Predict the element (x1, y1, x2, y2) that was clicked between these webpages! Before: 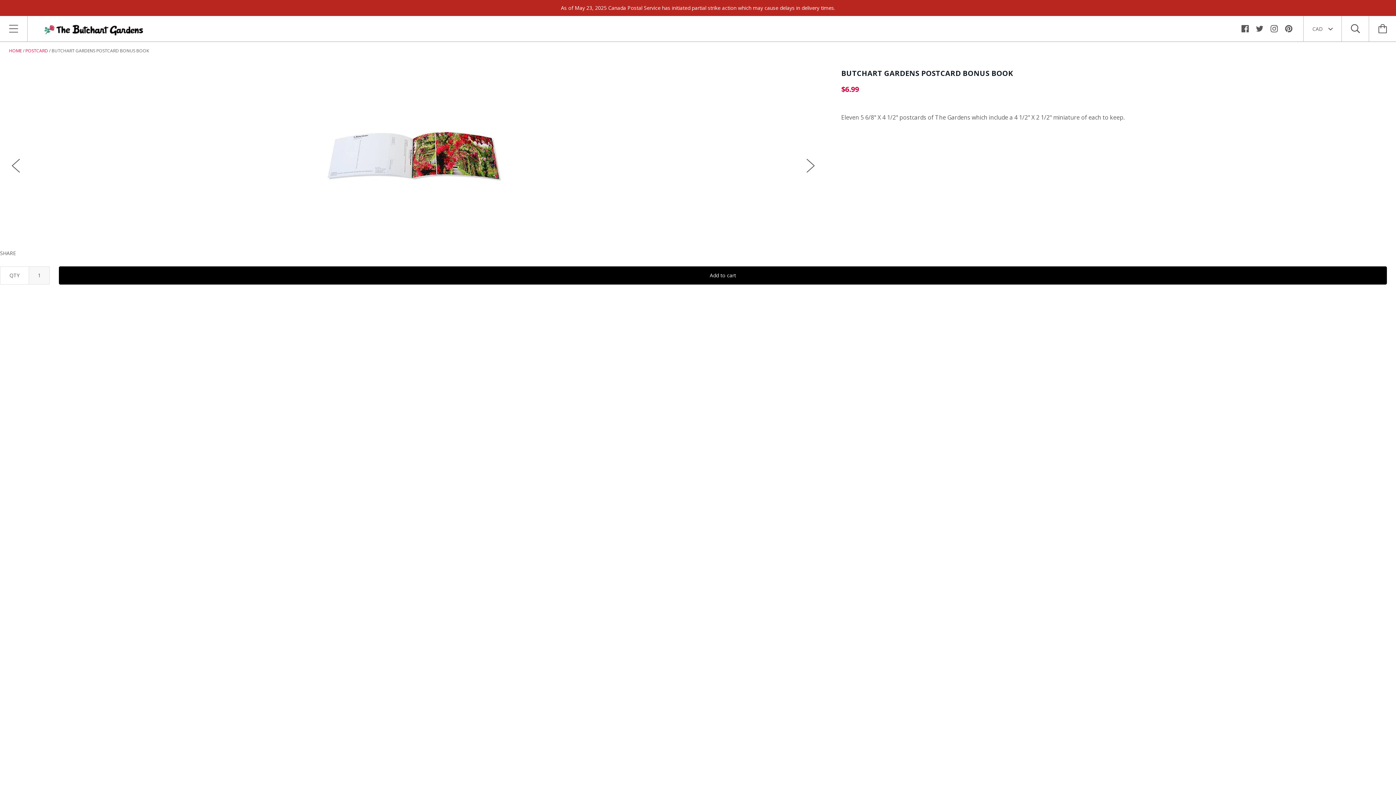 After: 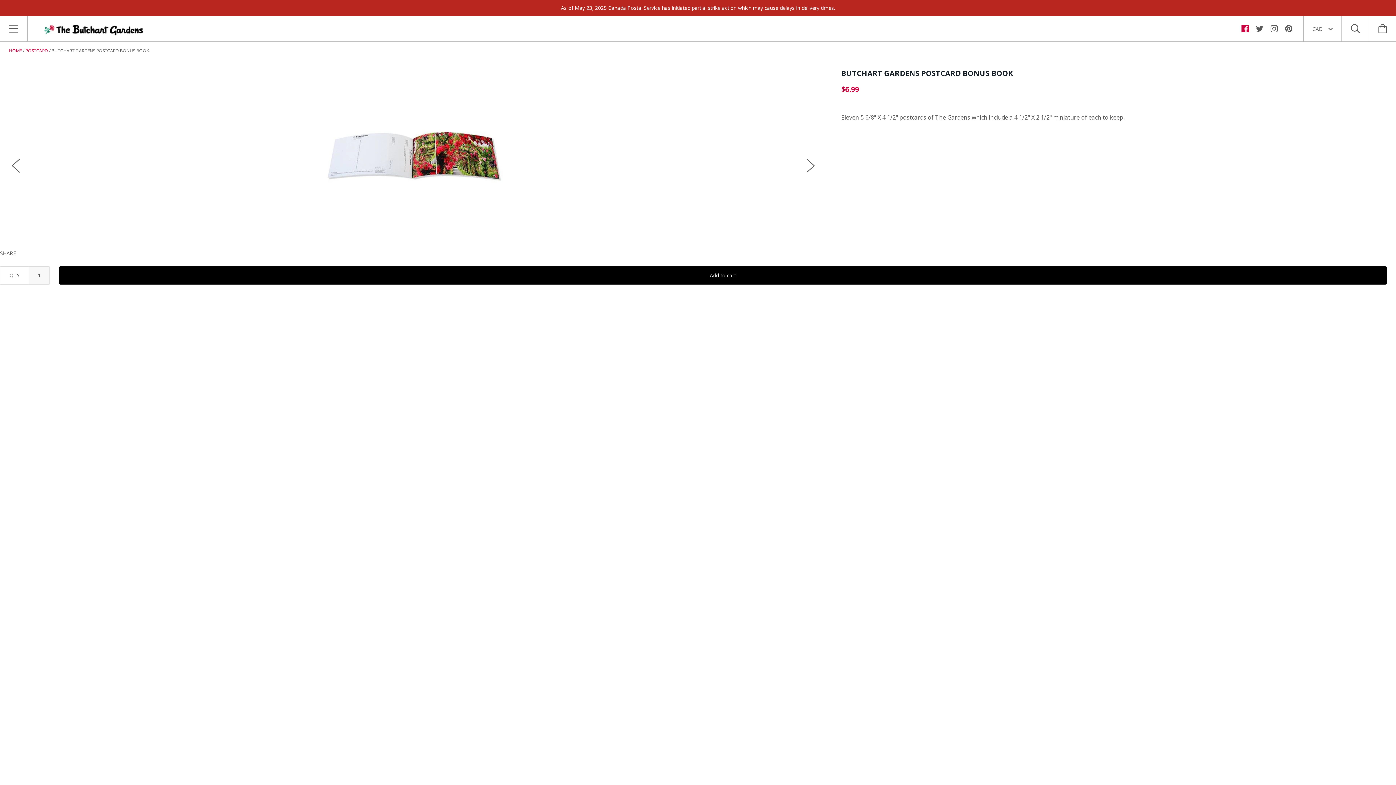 Action: bbox: (1241, 23, 1249, 32)